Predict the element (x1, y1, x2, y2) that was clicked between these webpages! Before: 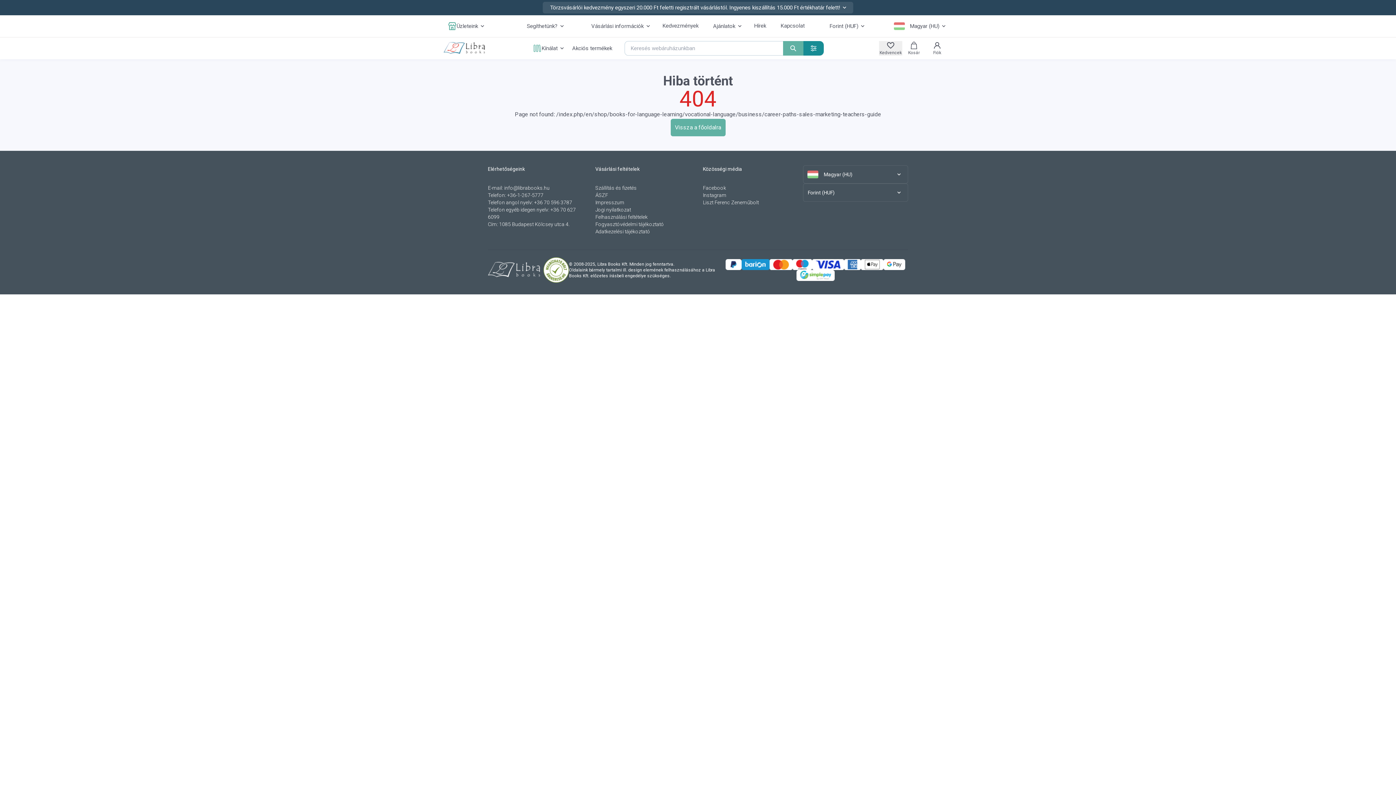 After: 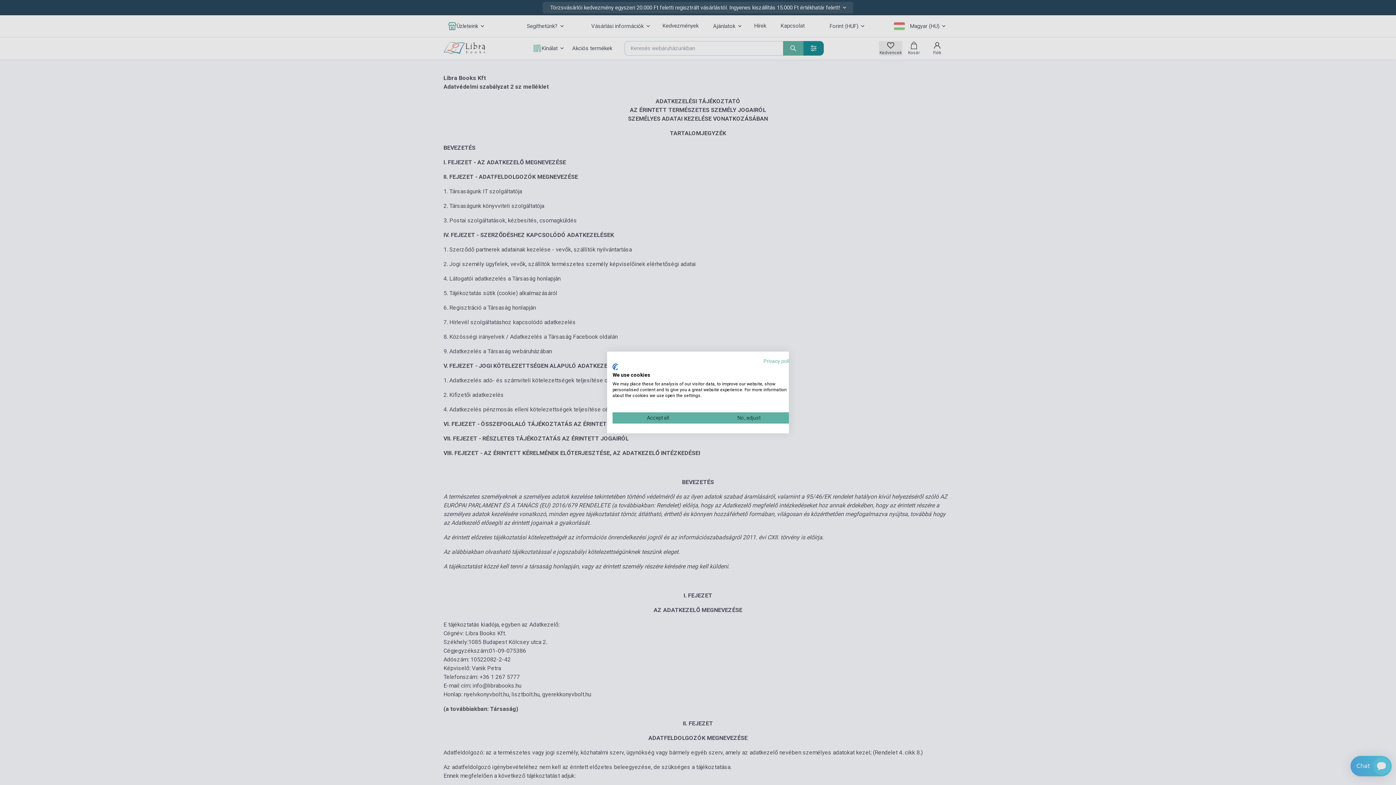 Action: label: Adatkezelési tájékoztató bbox: (595, 228, 650, 235)